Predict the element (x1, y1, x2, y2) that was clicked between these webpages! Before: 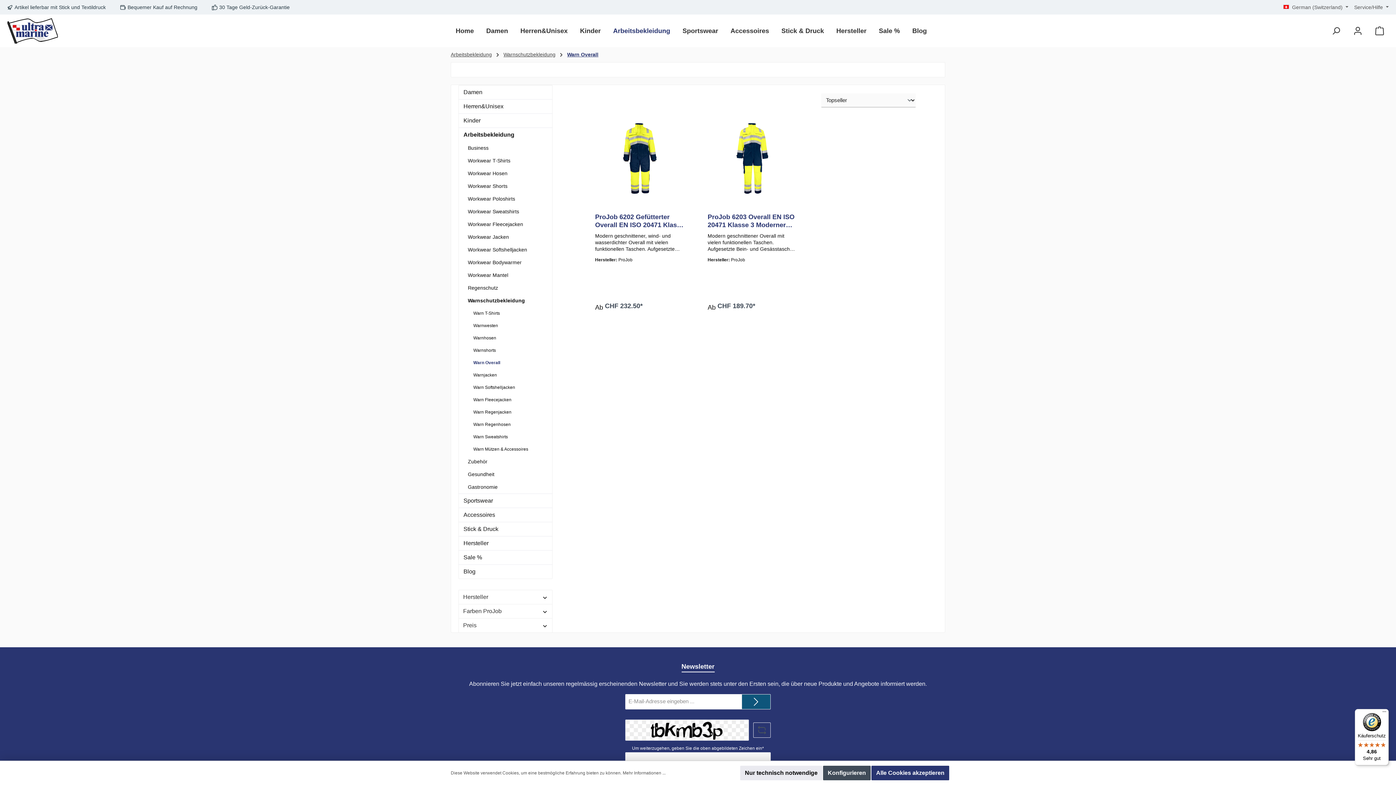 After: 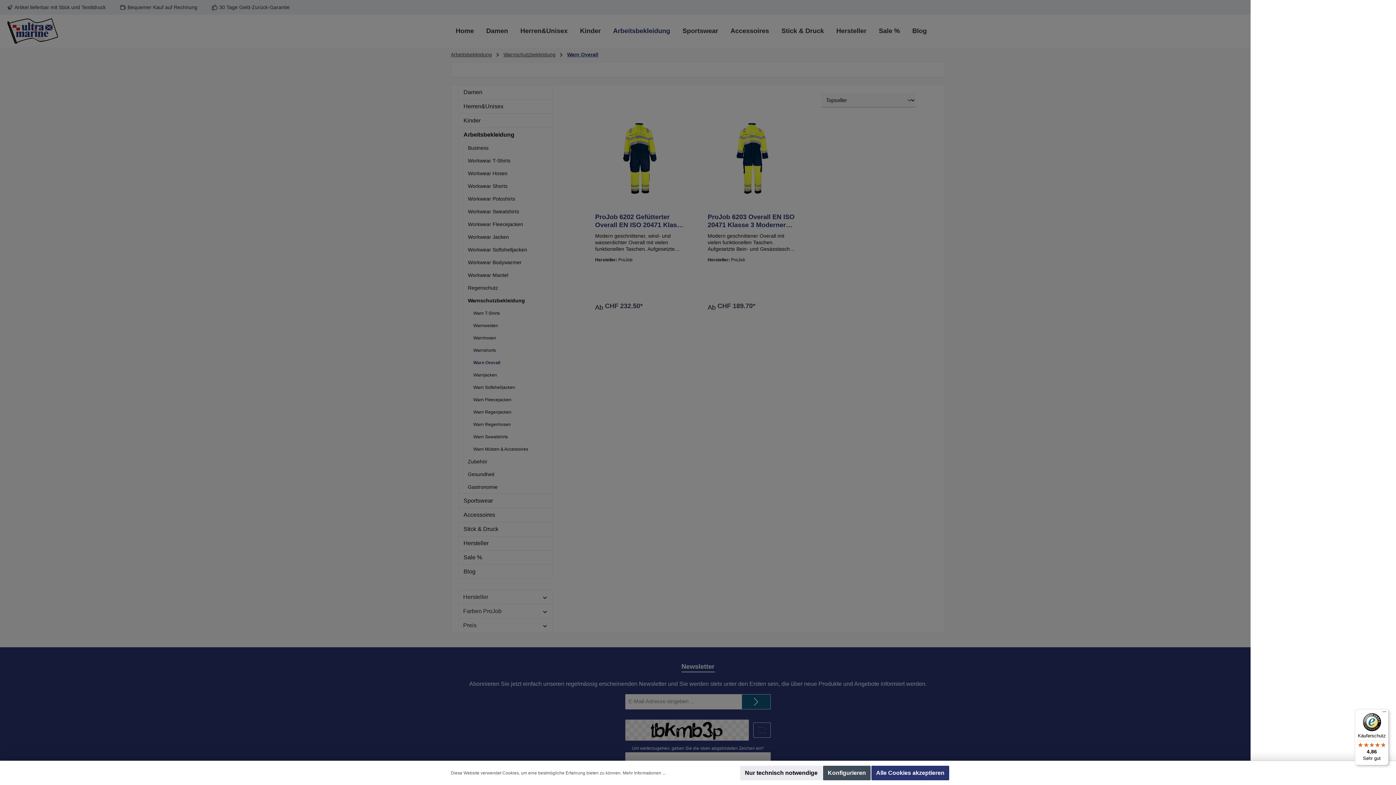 Action: bbox: (1370, 23, 1389, 38) label: Warenkorb